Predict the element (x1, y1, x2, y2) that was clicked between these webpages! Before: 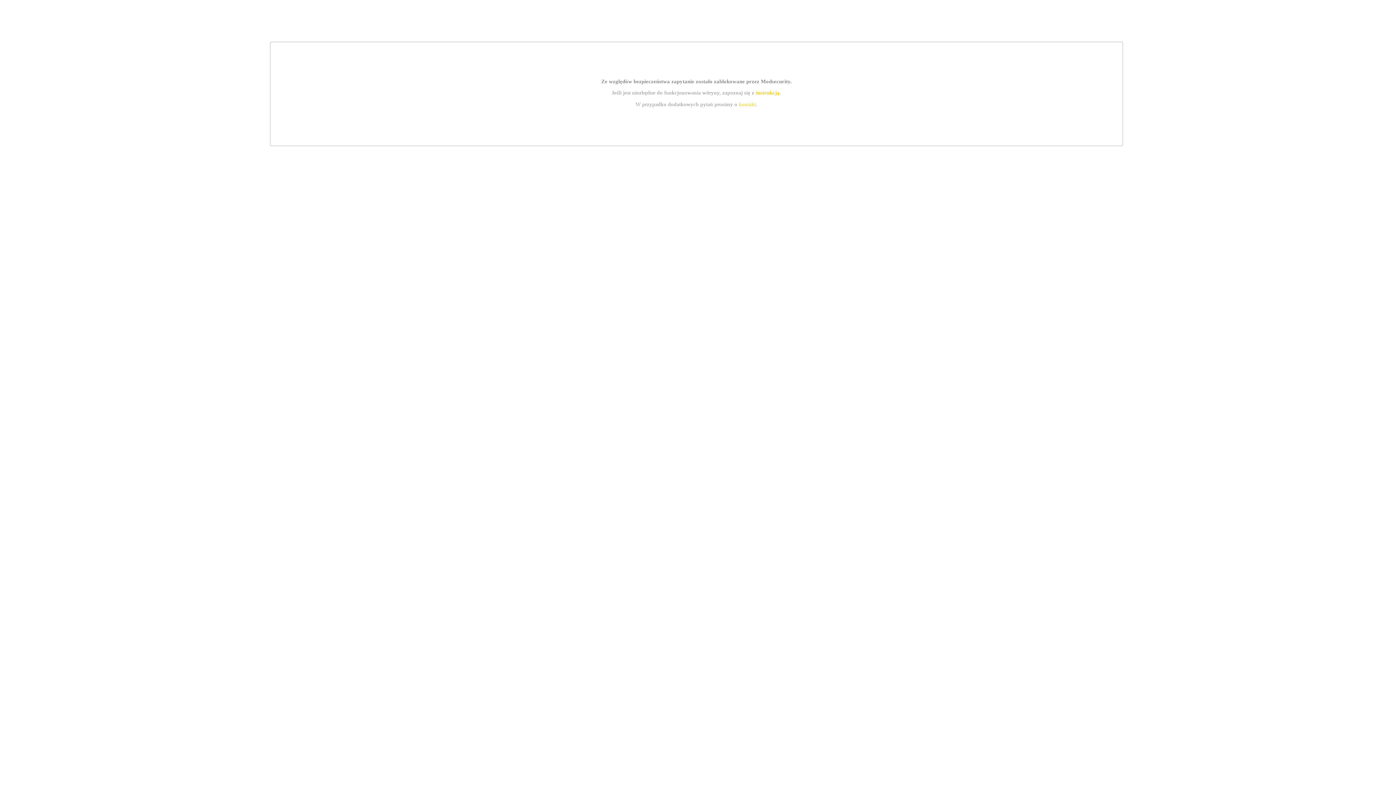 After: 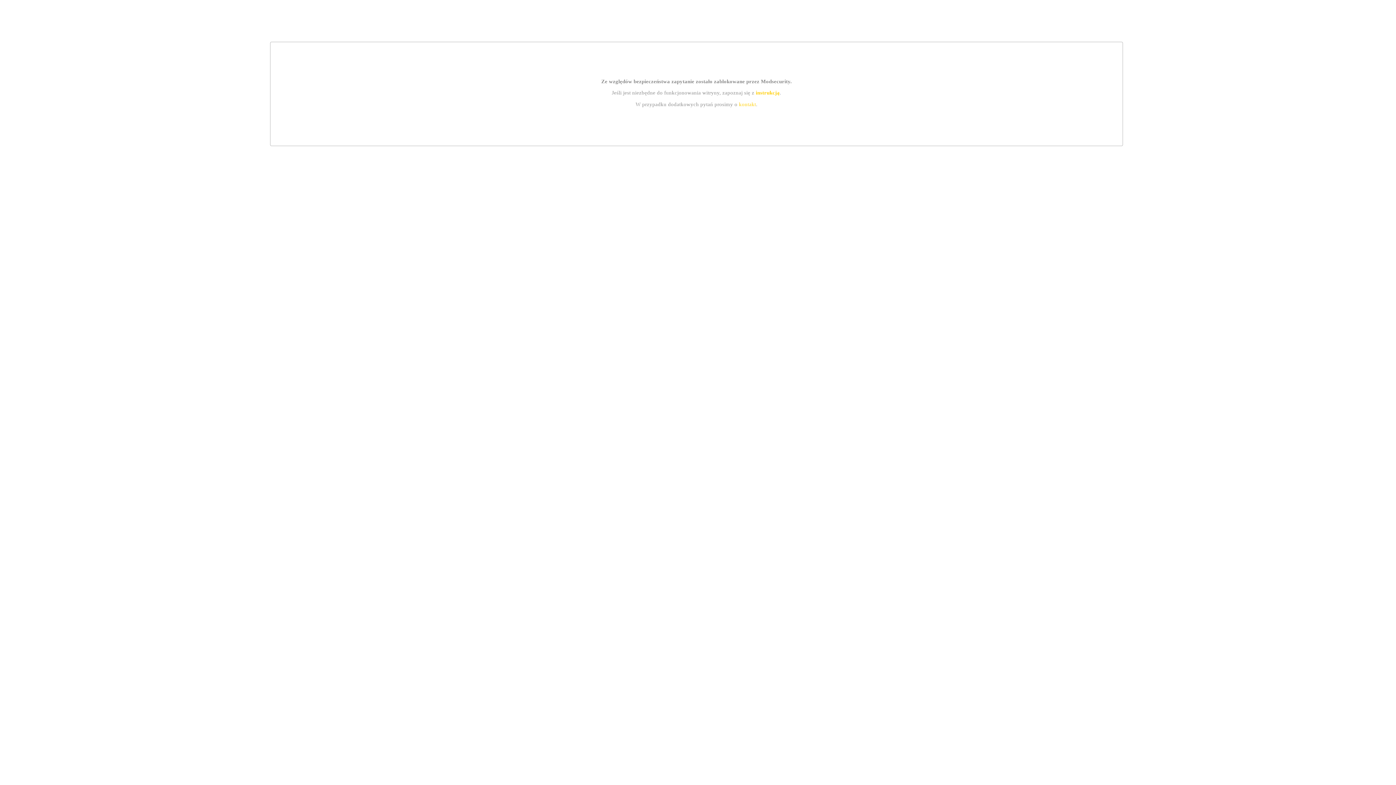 Action: label: instrukcją bbox: (755, 89, 779, 95)